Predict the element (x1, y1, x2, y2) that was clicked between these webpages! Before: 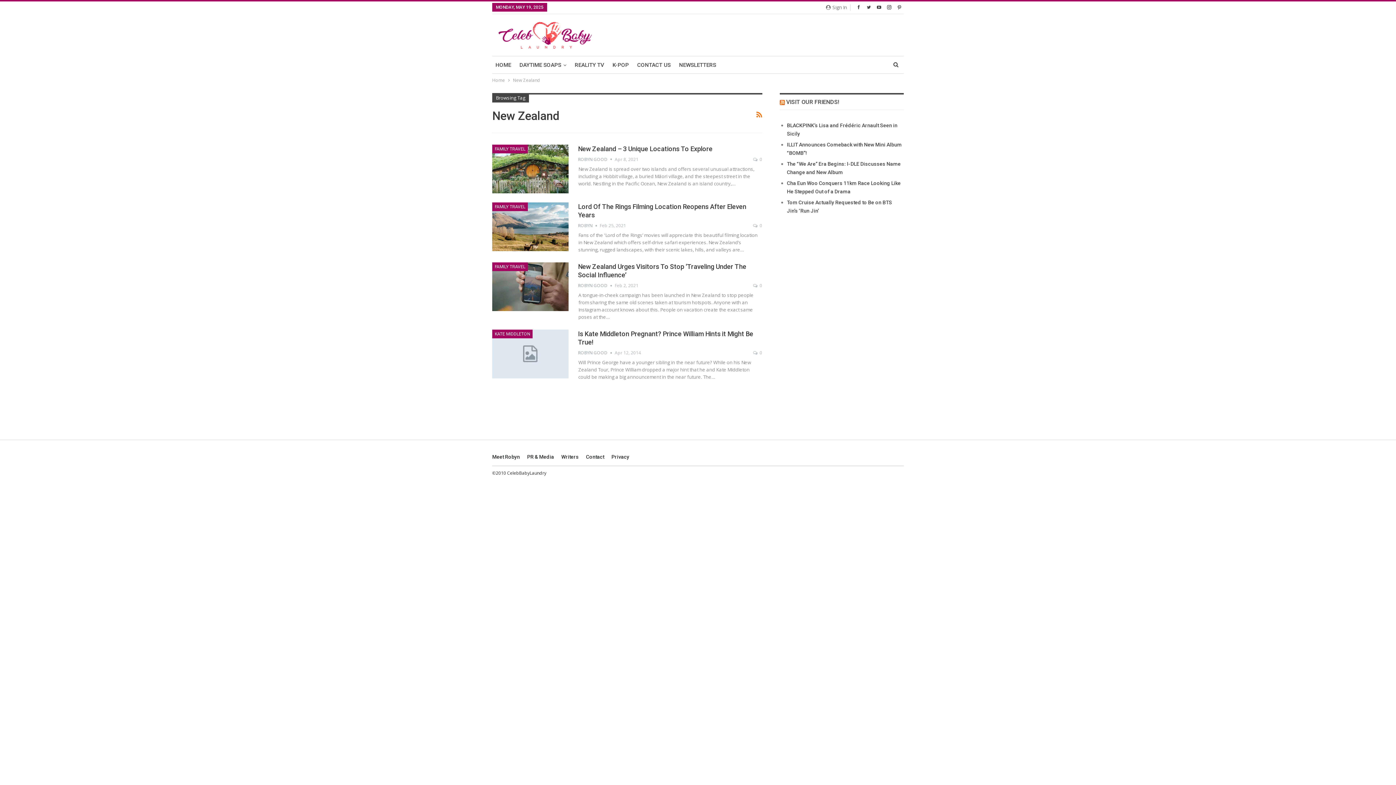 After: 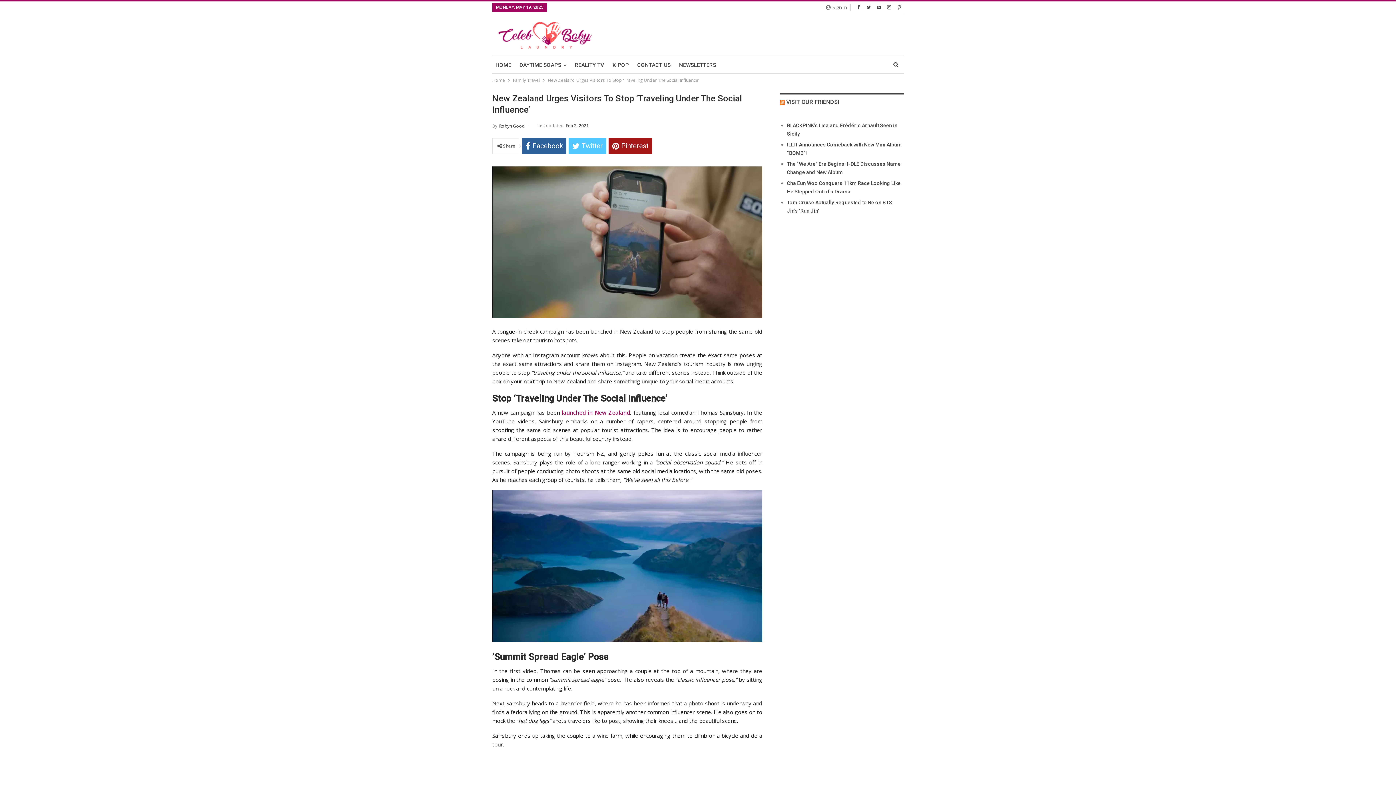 Action: bbox: (492, 262, 568, 311)